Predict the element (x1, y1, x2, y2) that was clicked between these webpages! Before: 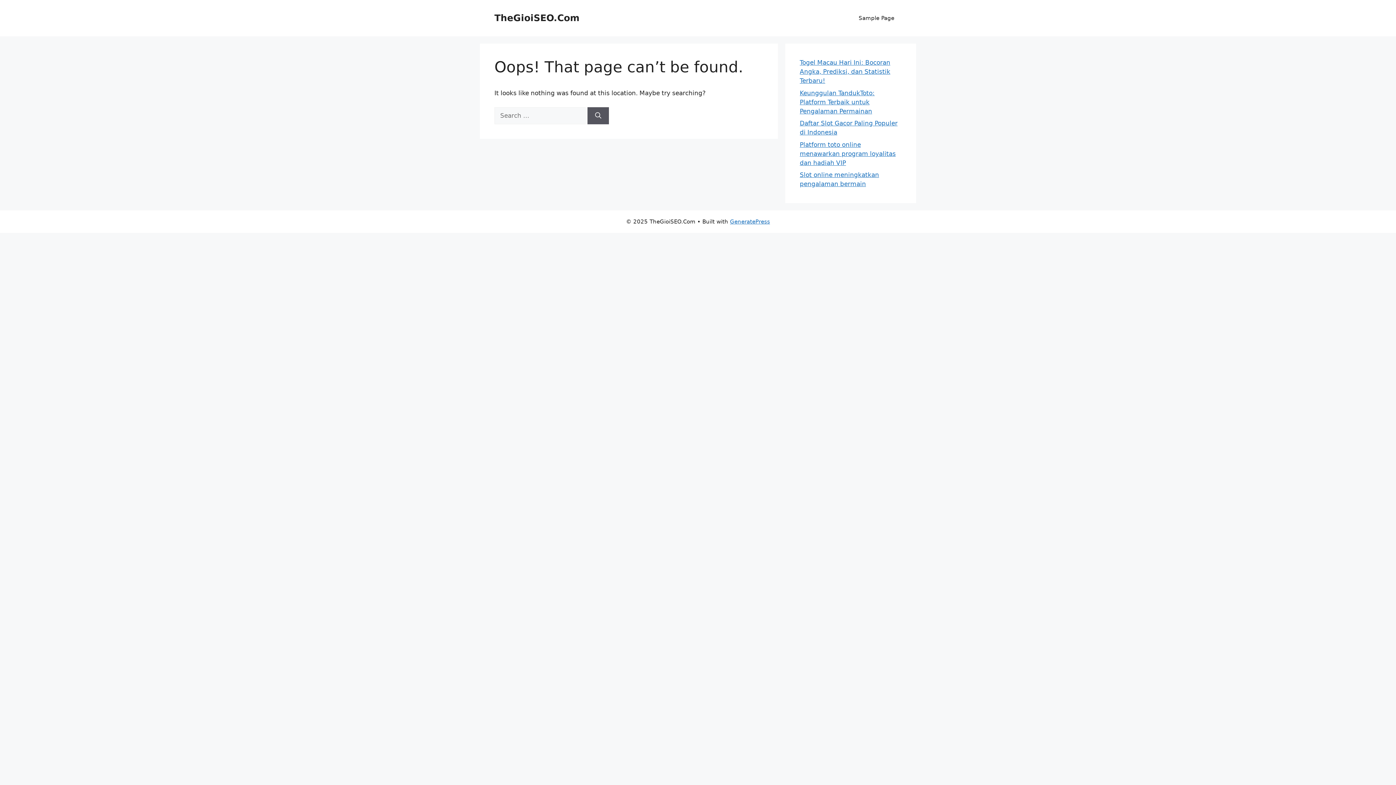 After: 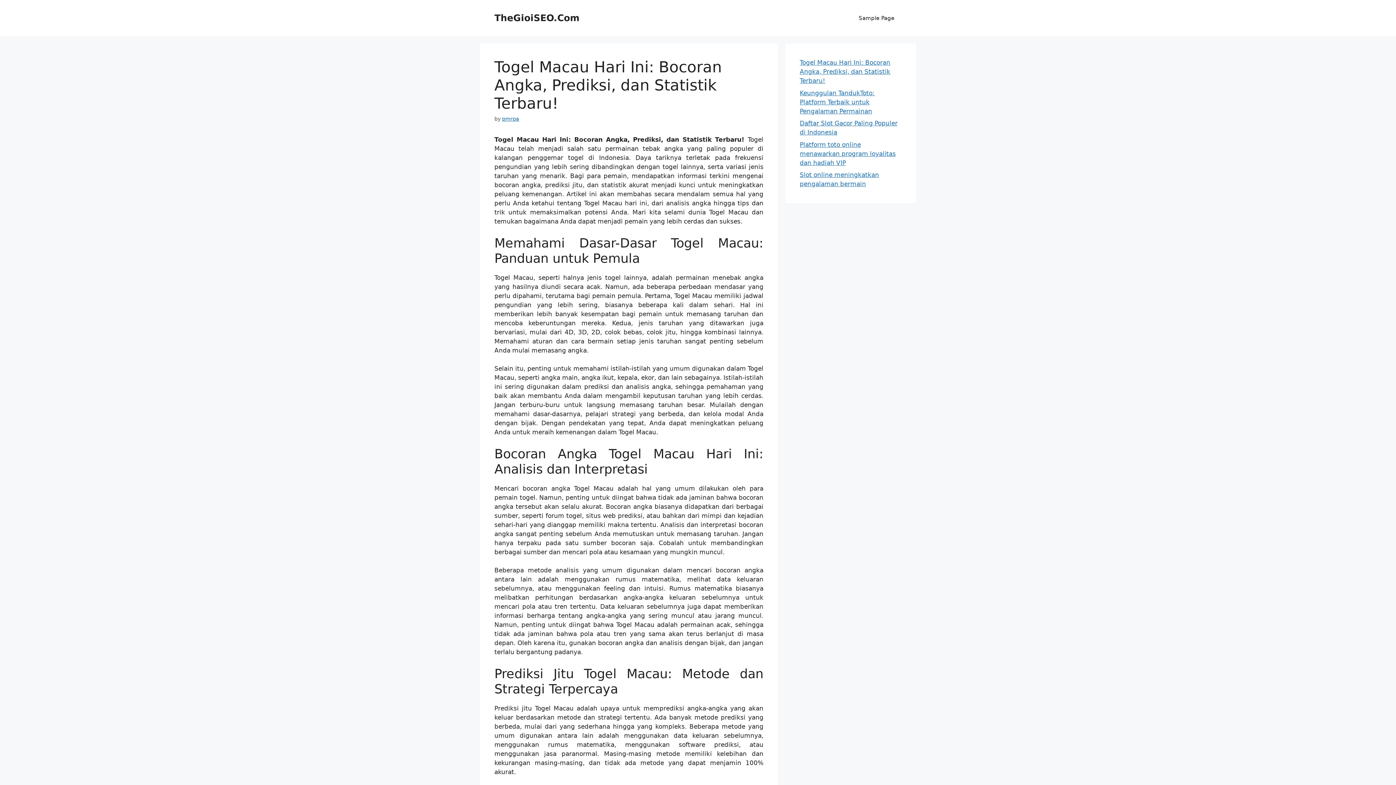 Action: label: Togel Macau Hari Ini: Bocoran Angka, Prediksi, dan Statistik Terbaru! bbox: (800, 58, 890, 84)